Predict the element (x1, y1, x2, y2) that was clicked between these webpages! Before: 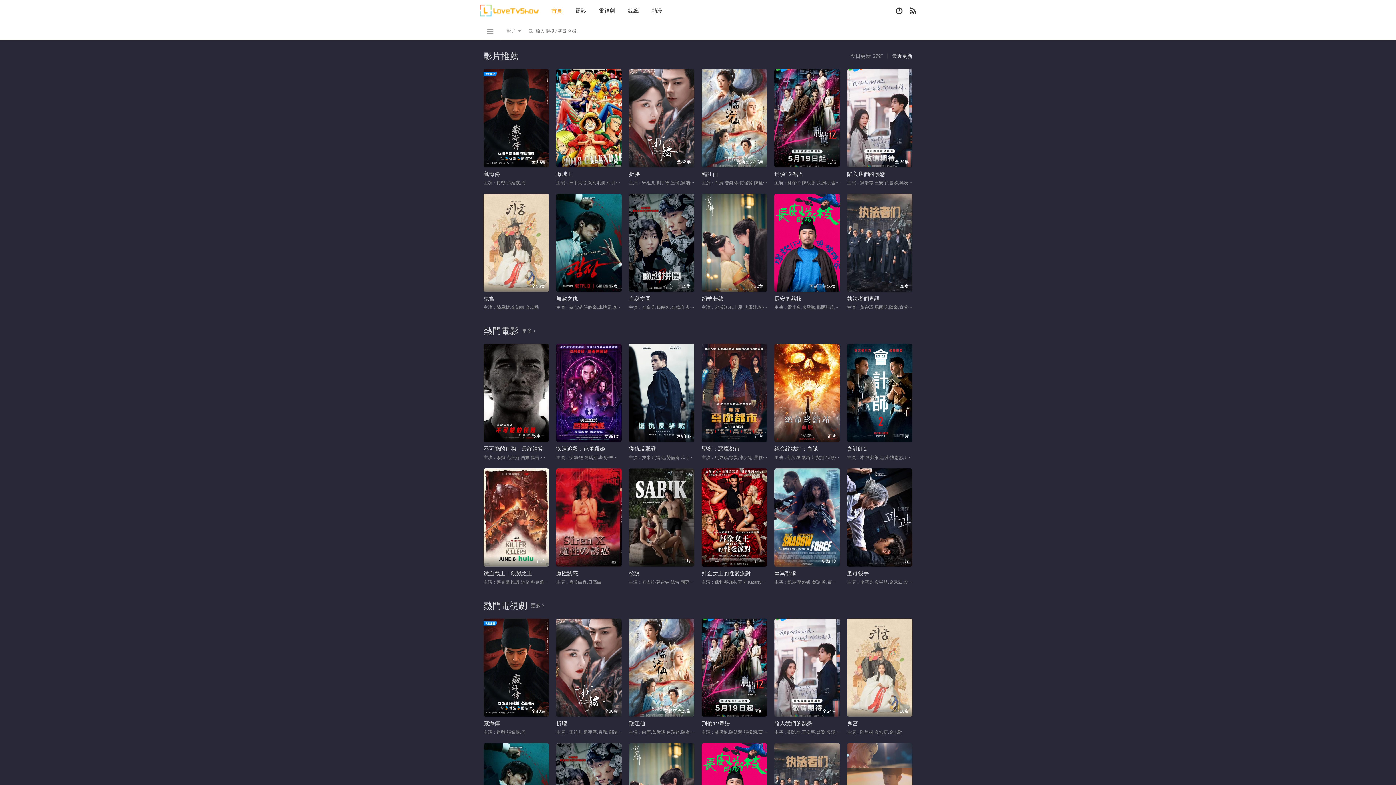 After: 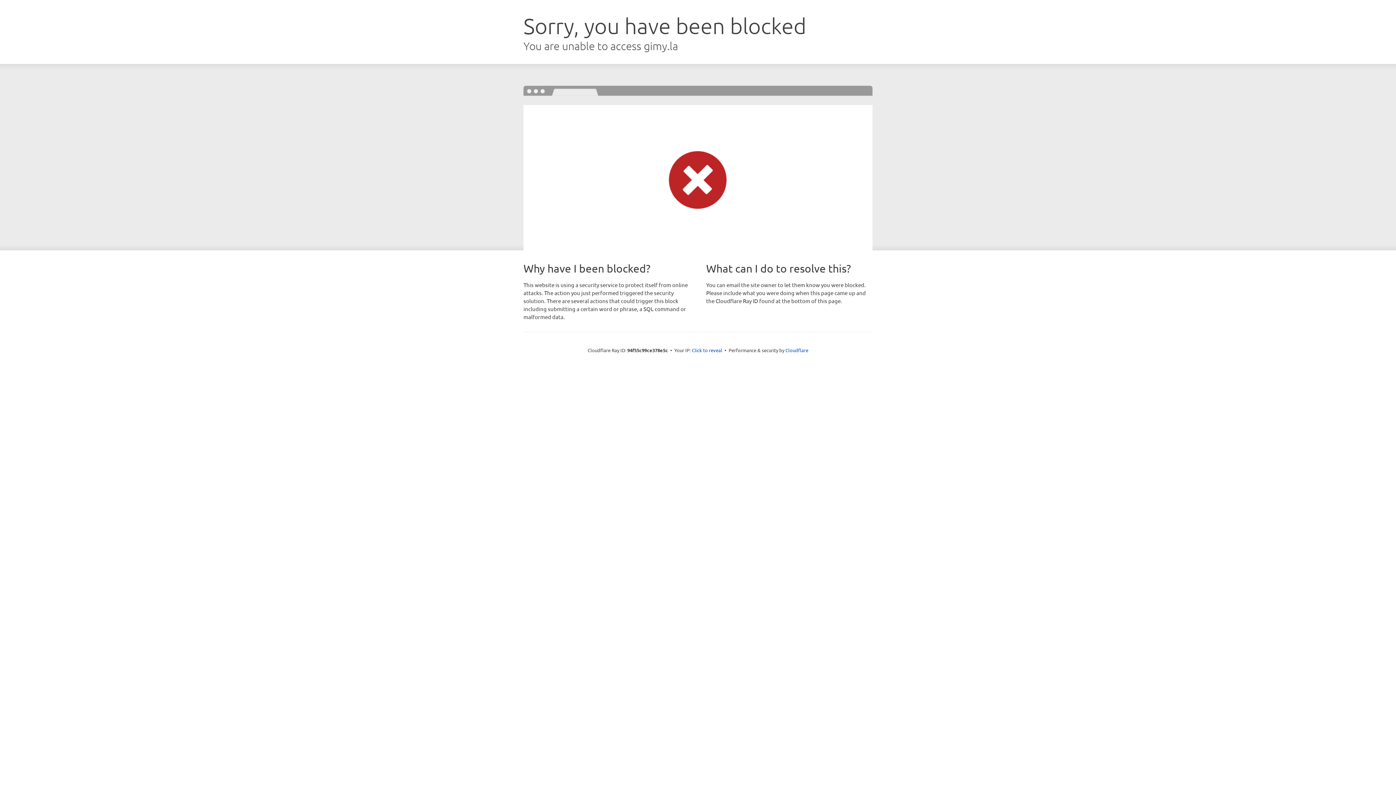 Action: bbox: (629, 170, 640, 177) label: 折腰